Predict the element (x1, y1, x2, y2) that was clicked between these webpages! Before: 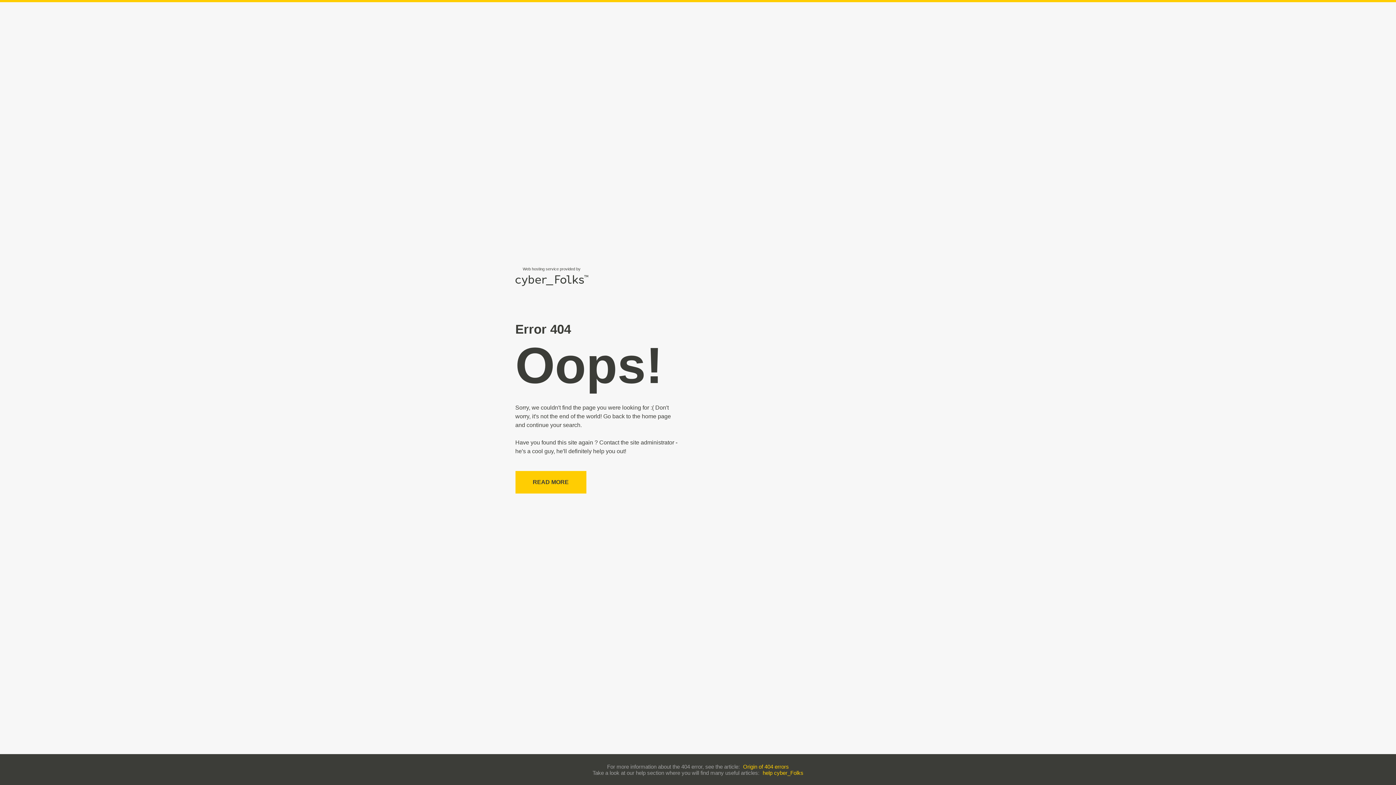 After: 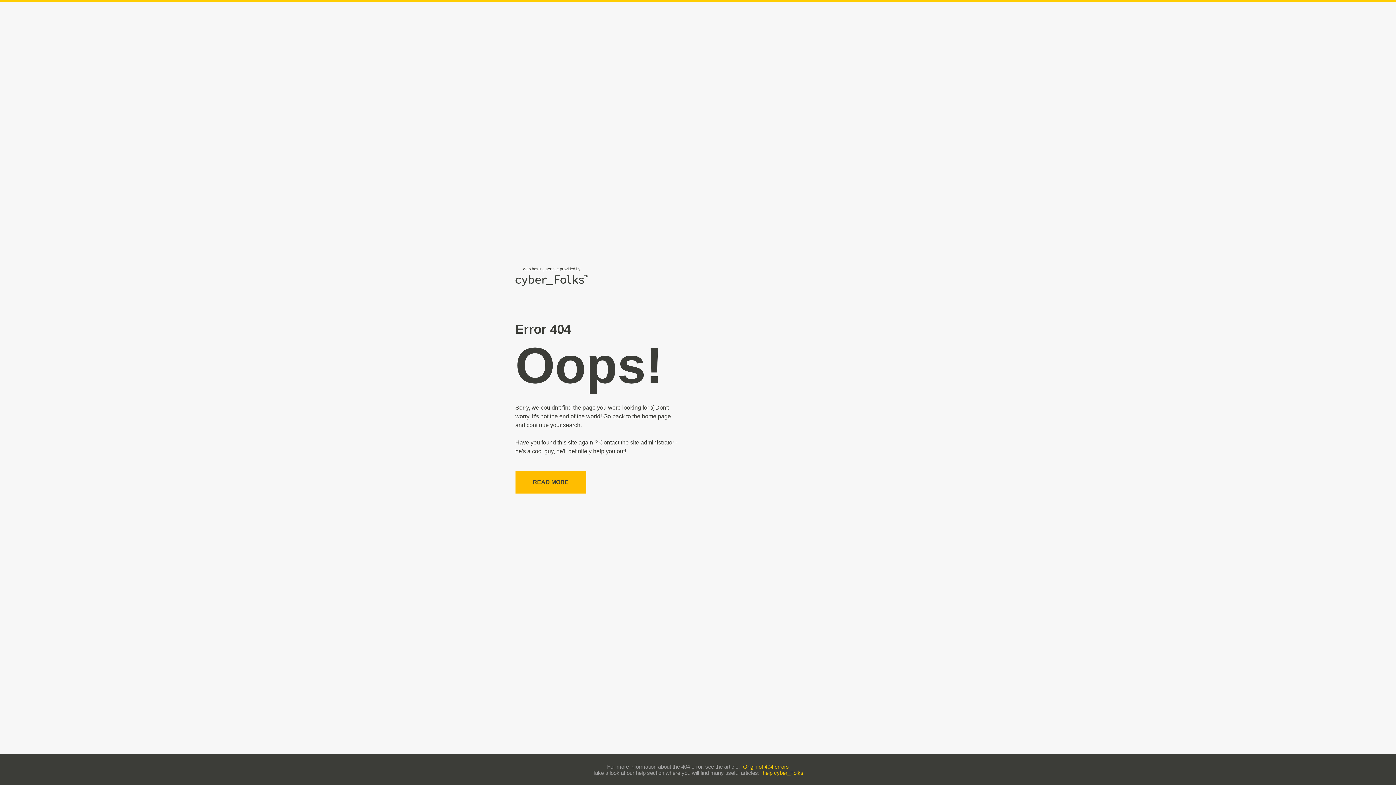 Action: label: READ MORE bbox: (515, 471, 586, 493)